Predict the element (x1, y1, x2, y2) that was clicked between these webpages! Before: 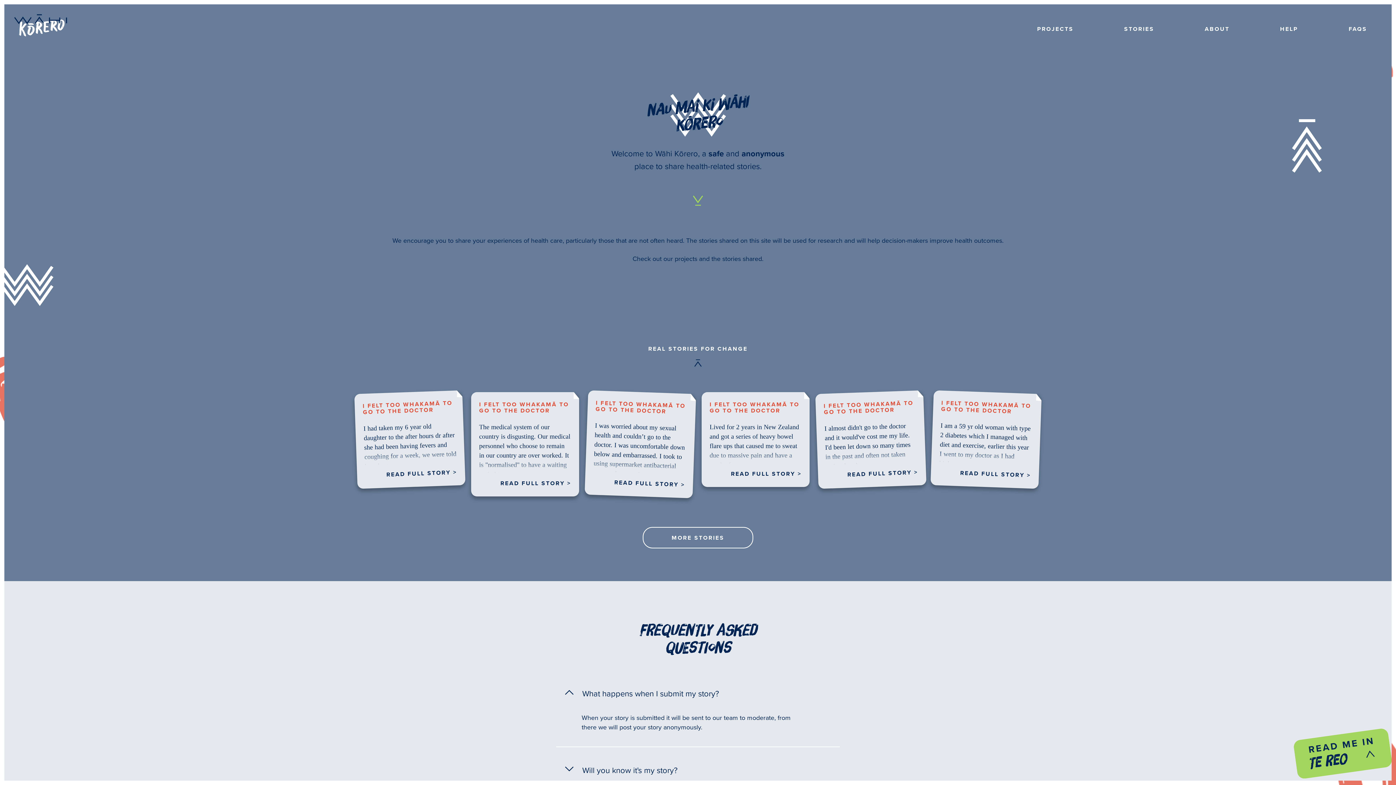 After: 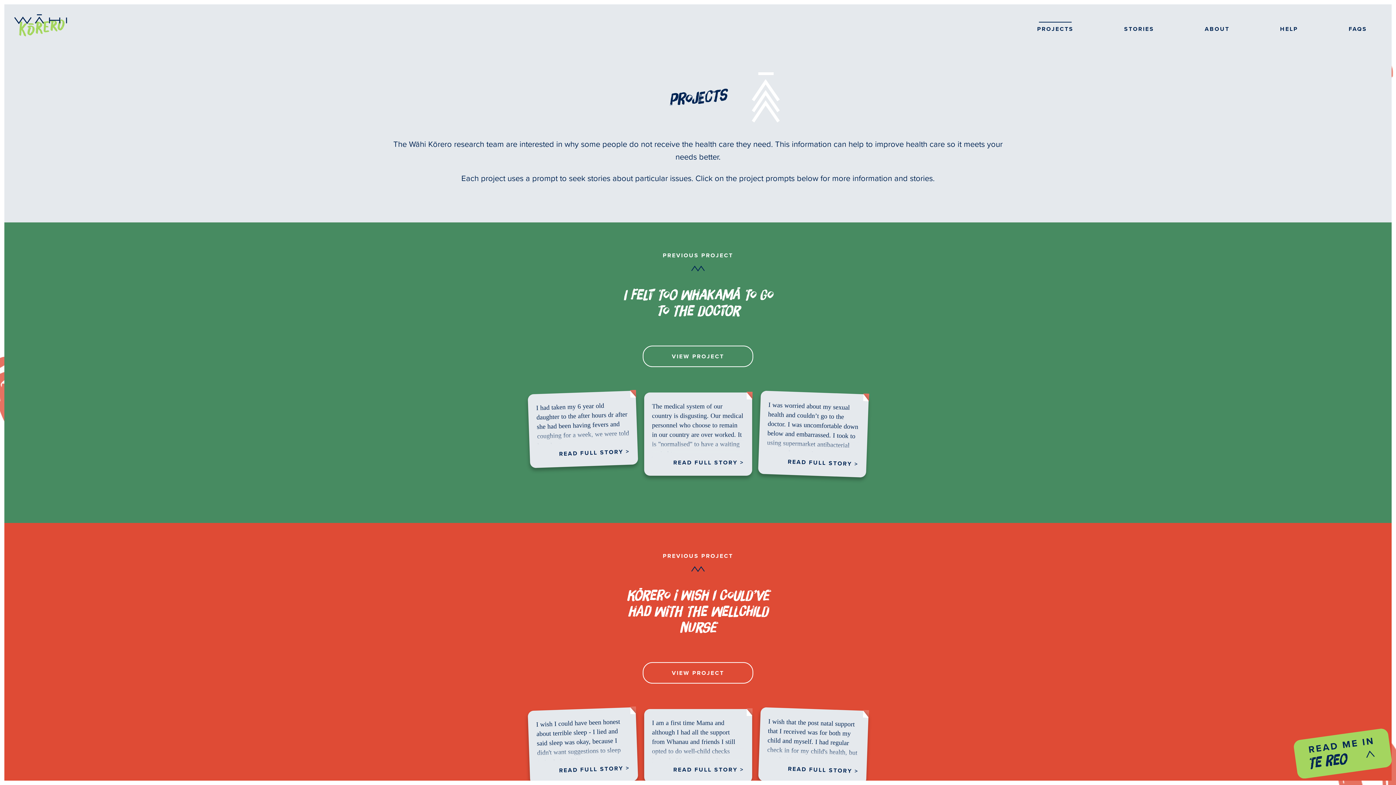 Action: bbox: (1037, 24, 1073, 33) label: PROJECTS